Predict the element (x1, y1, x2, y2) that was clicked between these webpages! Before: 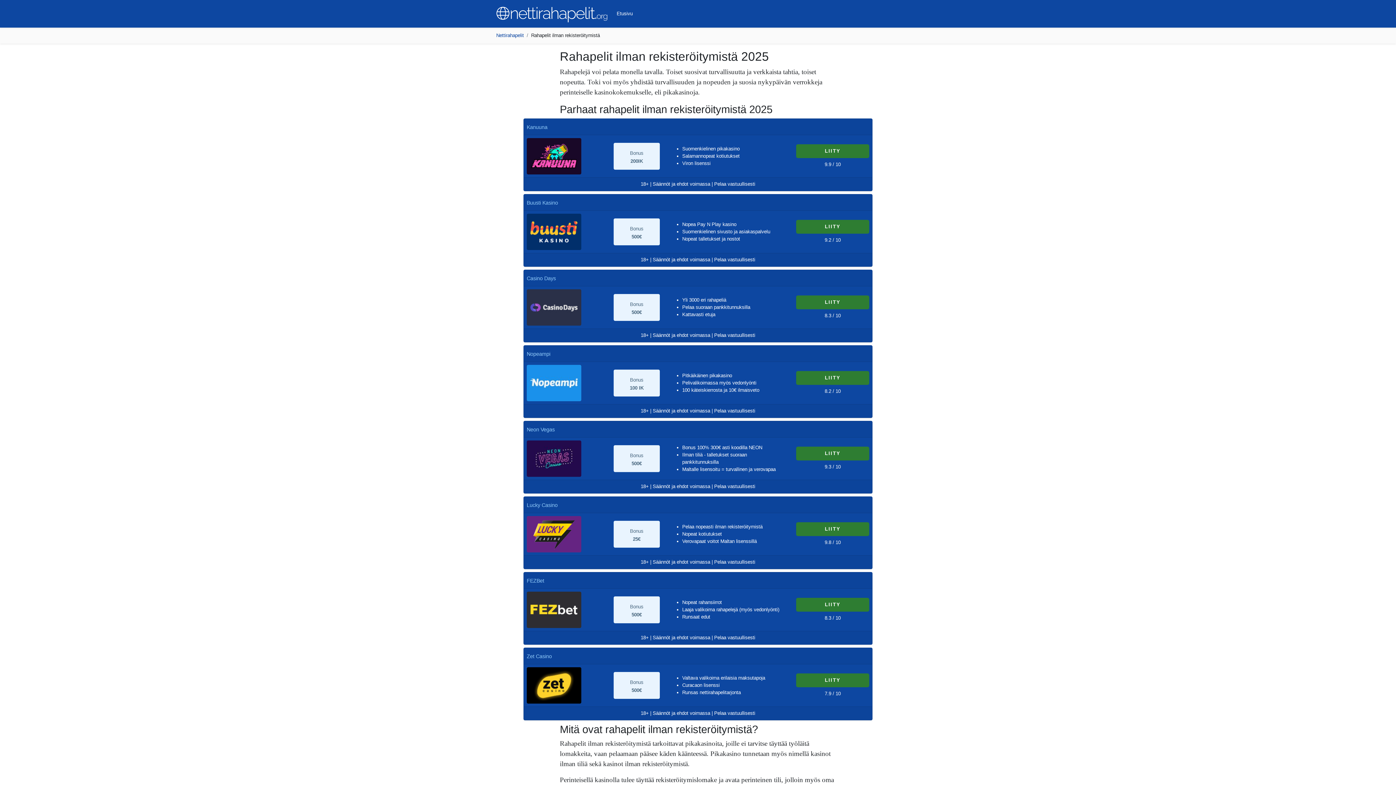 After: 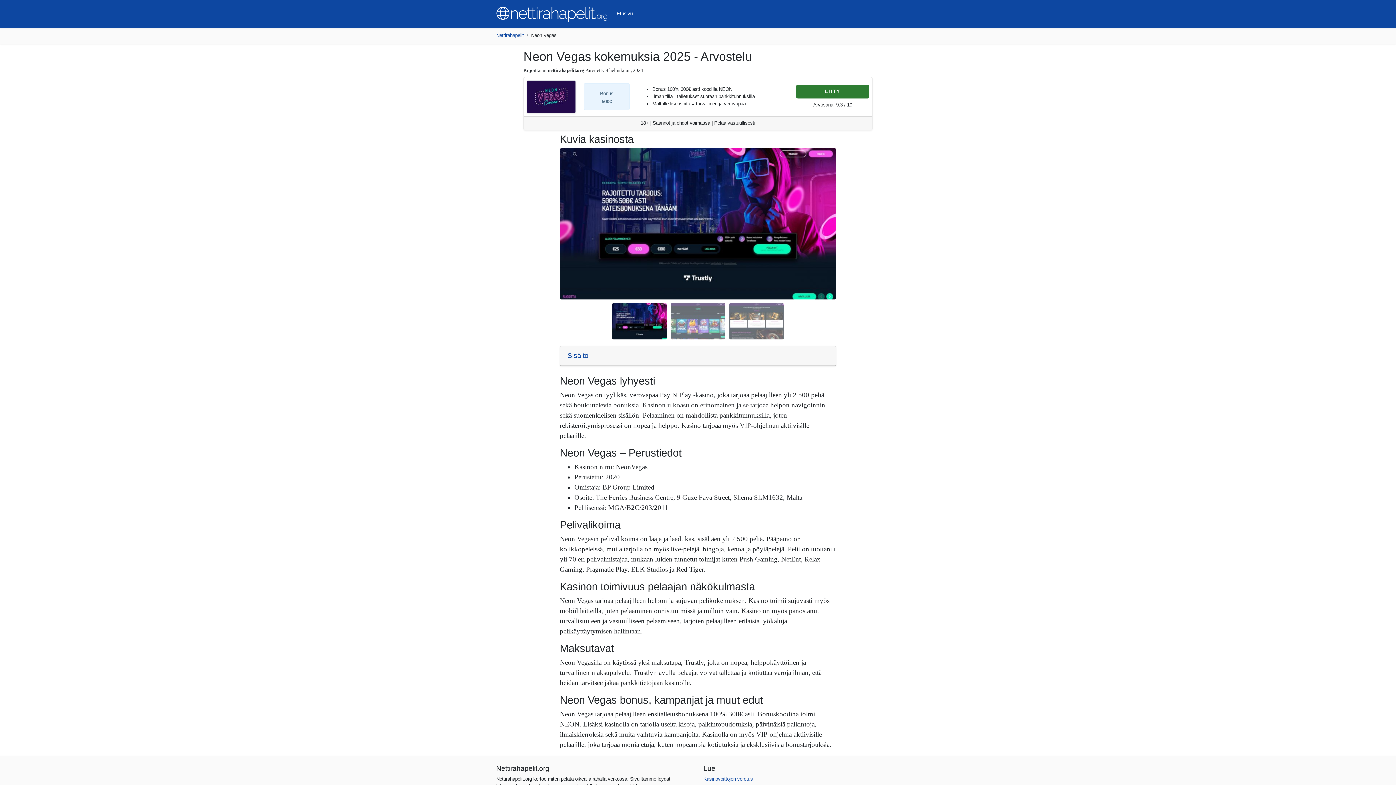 Action: label: Neon Vegas bbox: (526, 426, 554, 432)